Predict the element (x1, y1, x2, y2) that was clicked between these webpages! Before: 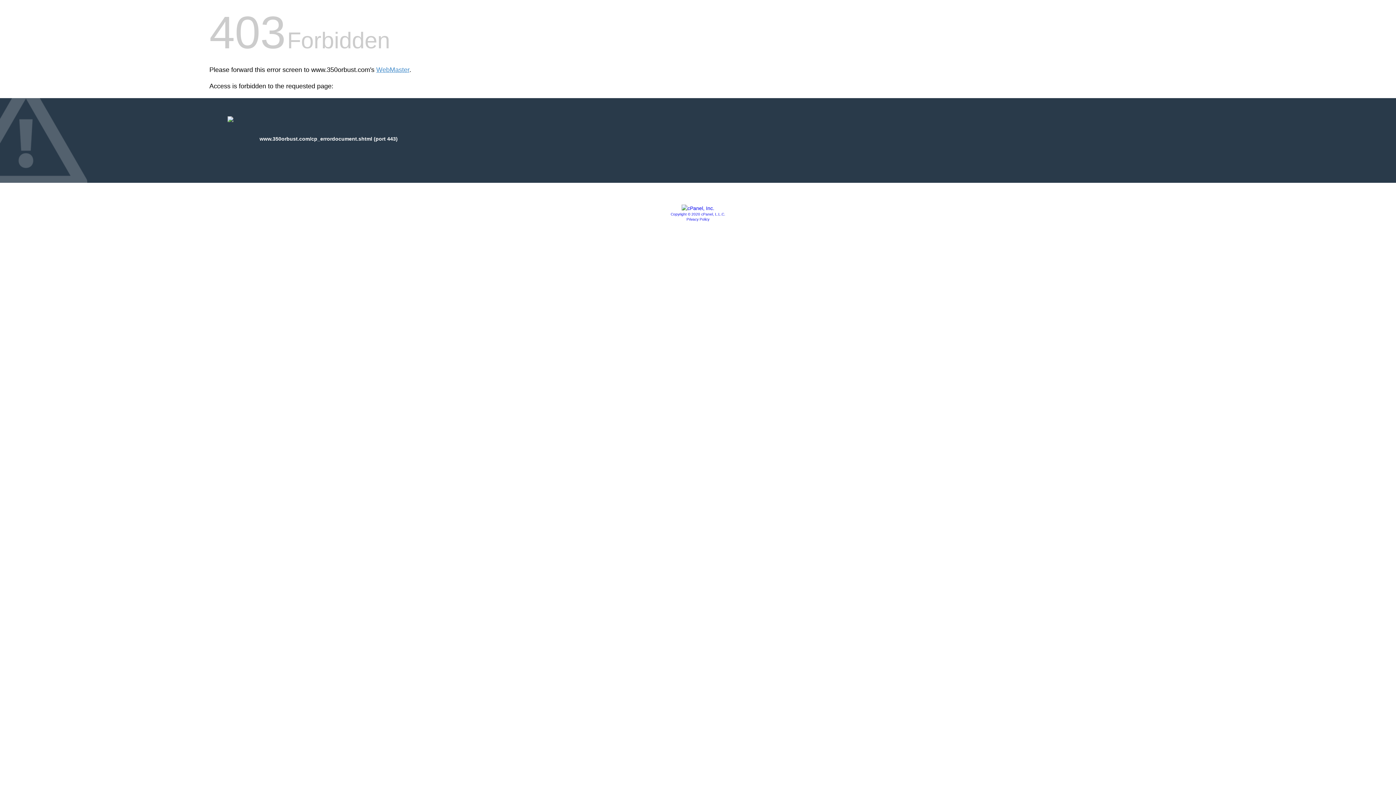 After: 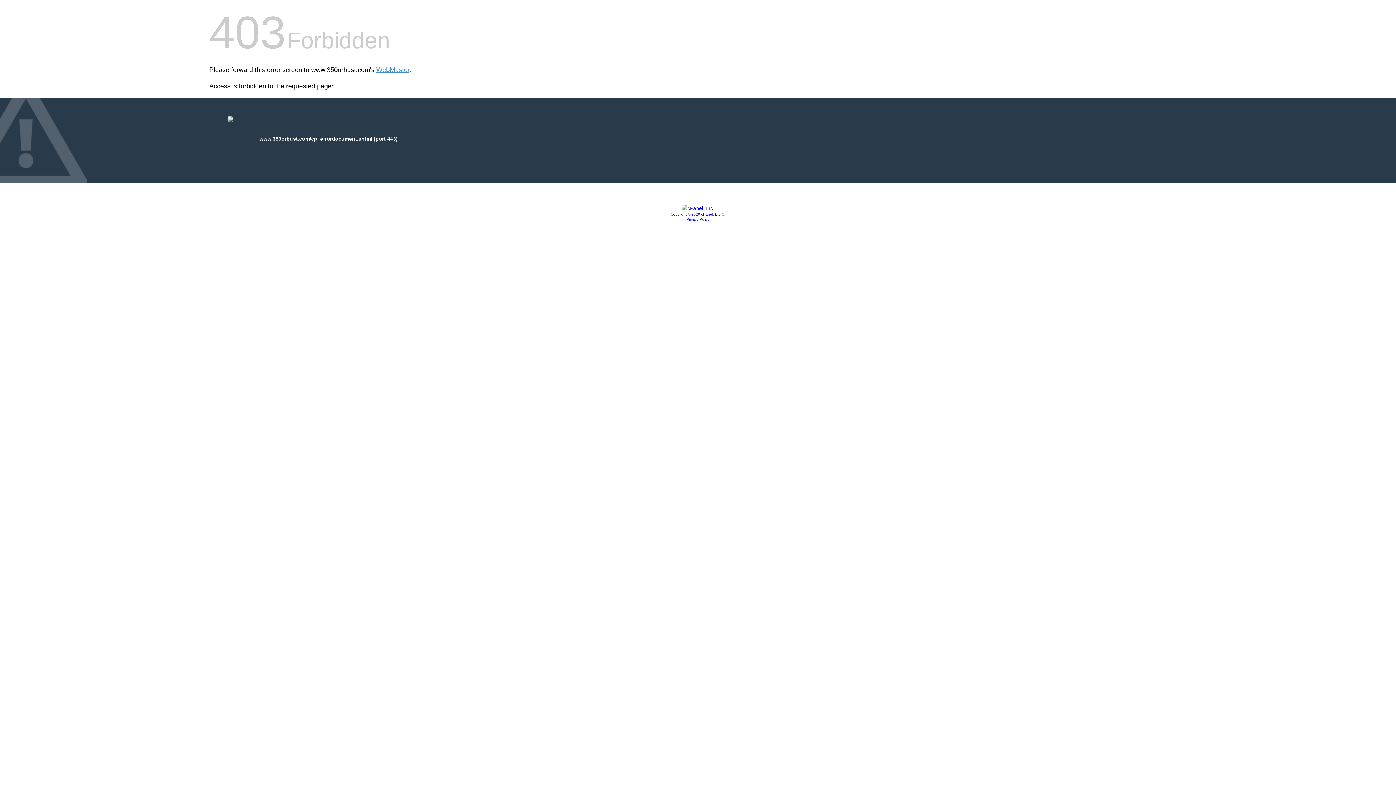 Action: bbox: (681, 205, 714, 211)